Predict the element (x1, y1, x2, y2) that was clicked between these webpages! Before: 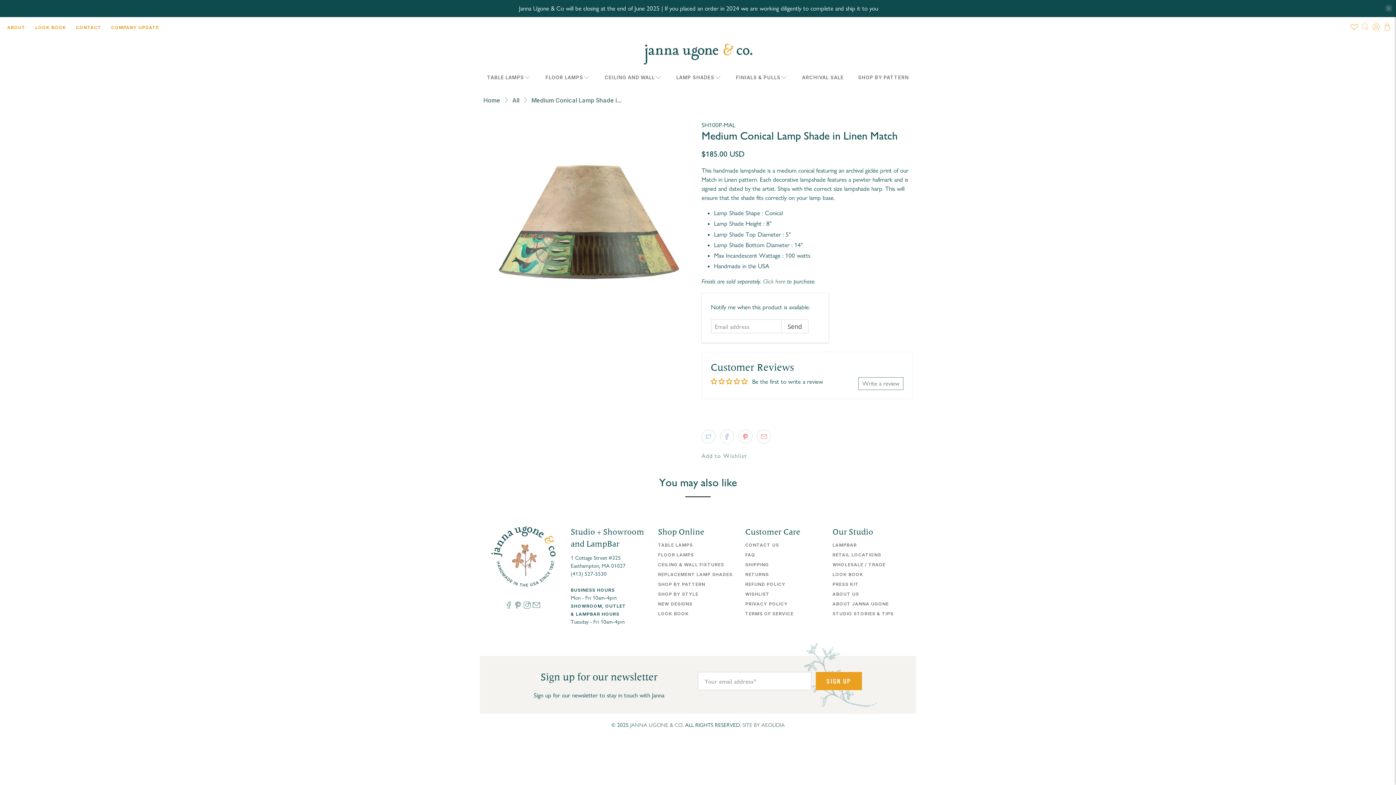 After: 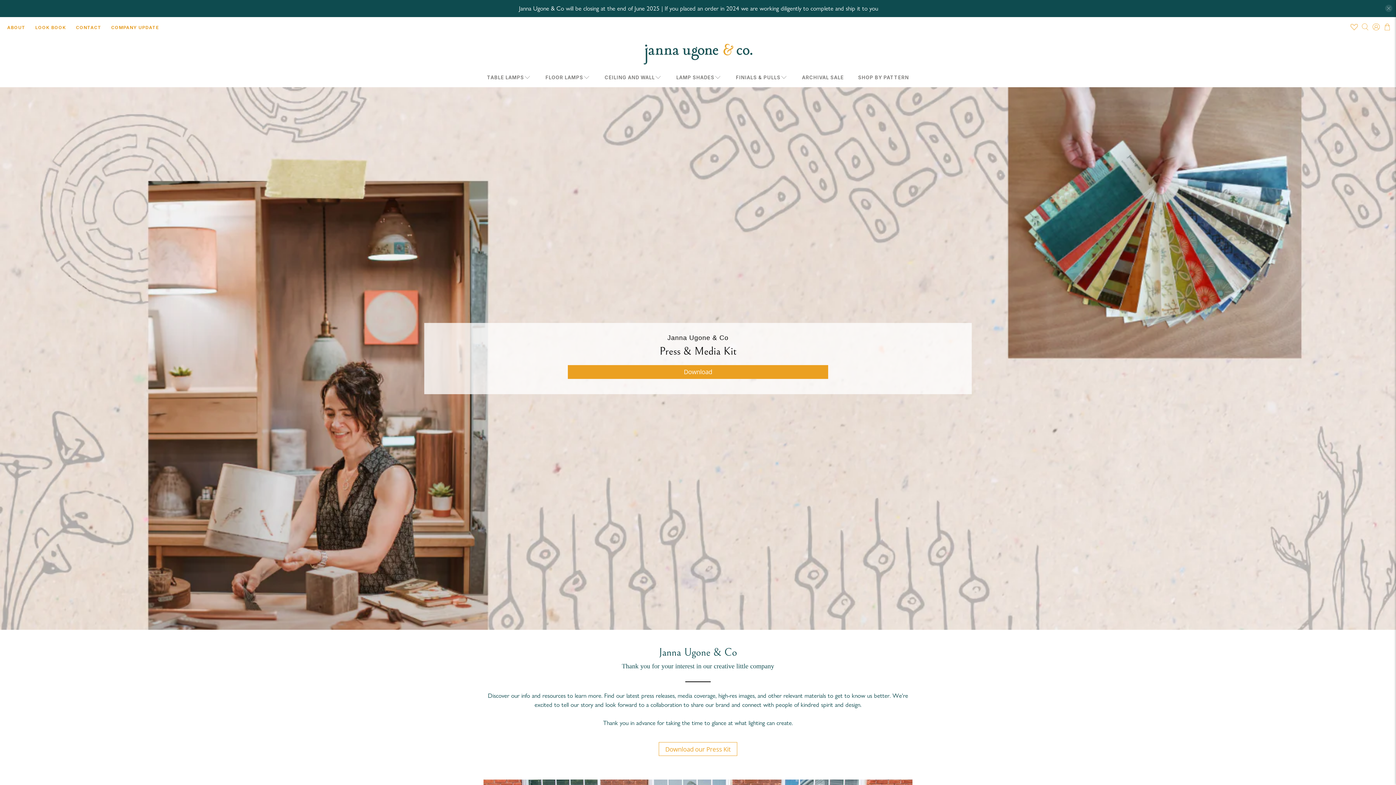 Action: bbox: (832, 581, 858, 587) label: PRESS KIT